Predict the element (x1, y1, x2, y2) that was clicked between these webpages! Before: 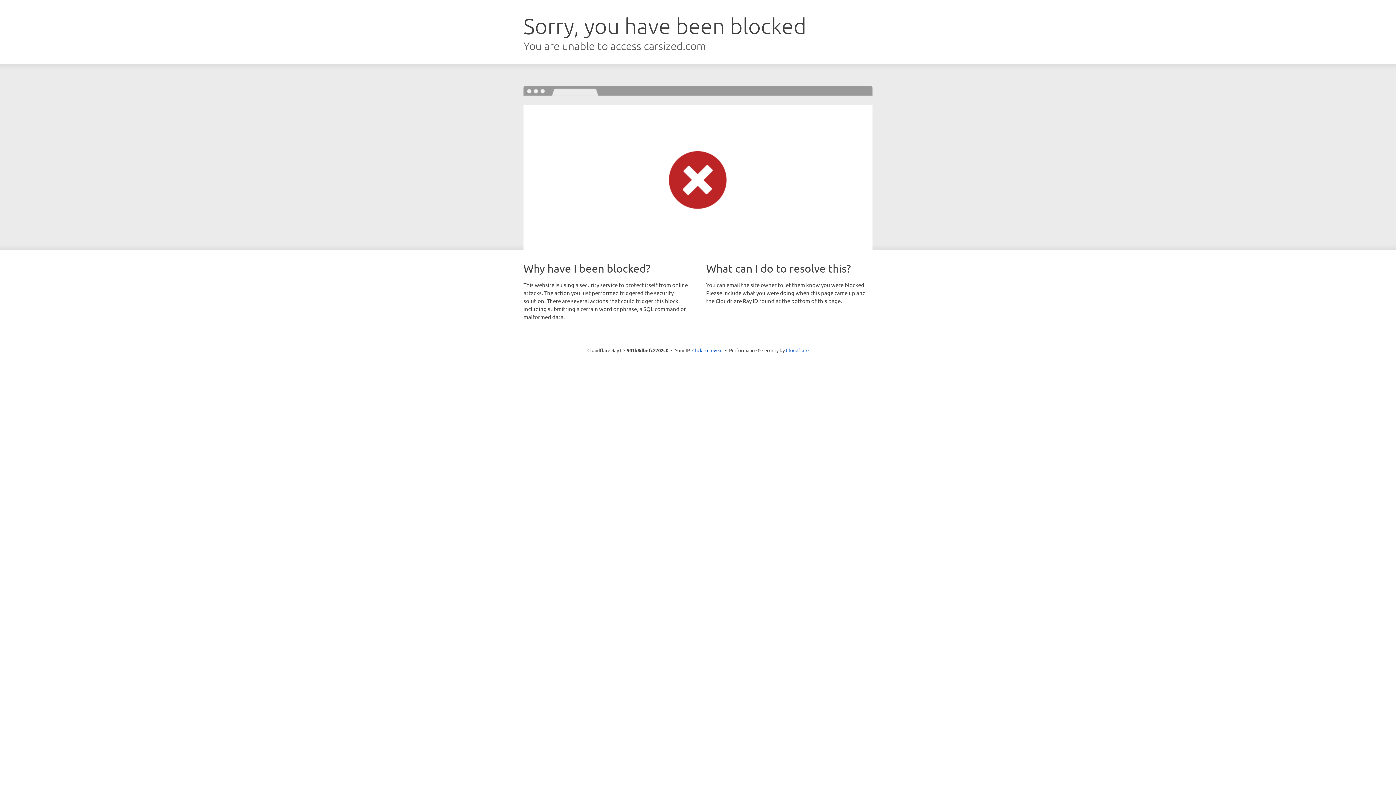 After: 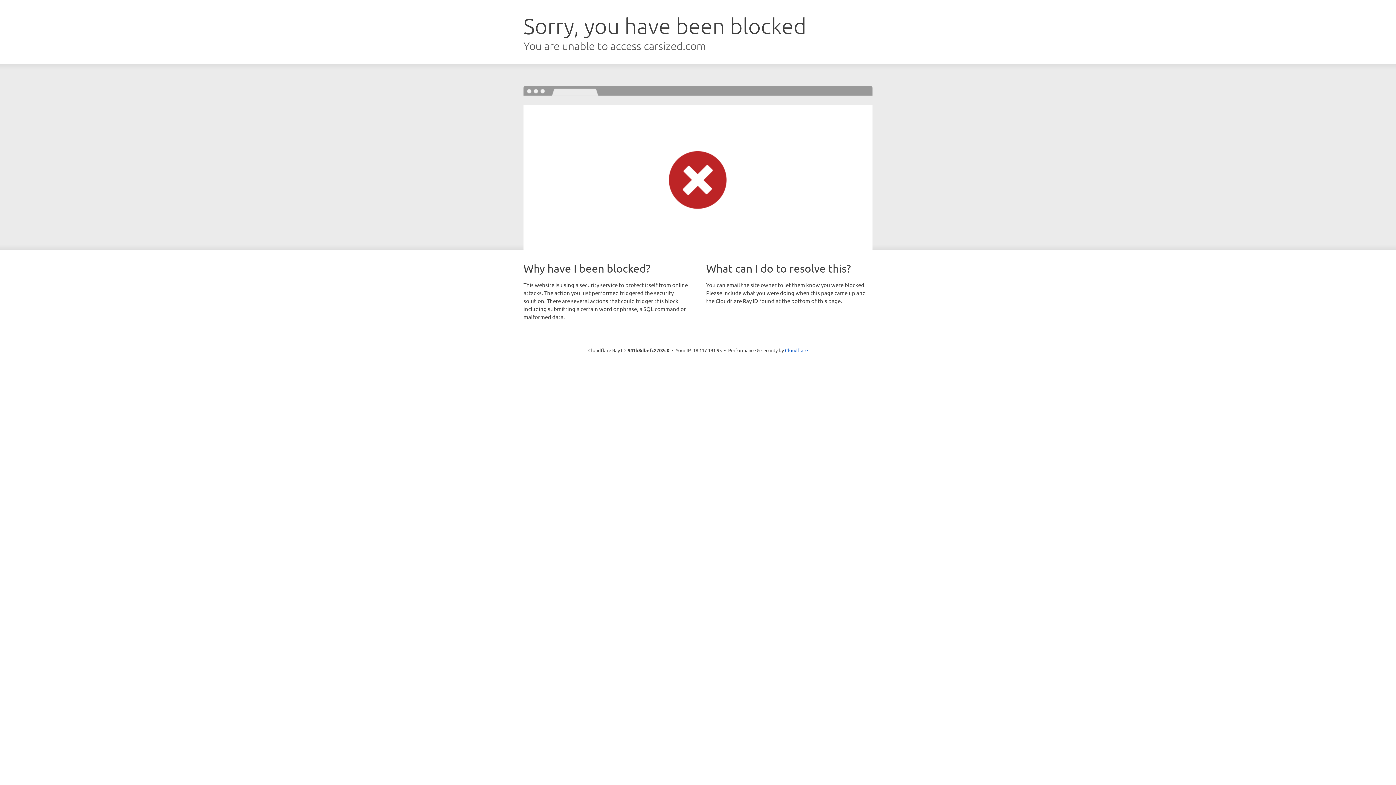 Action: label: Click to reveal bbox: (692, 346, 722, 353)